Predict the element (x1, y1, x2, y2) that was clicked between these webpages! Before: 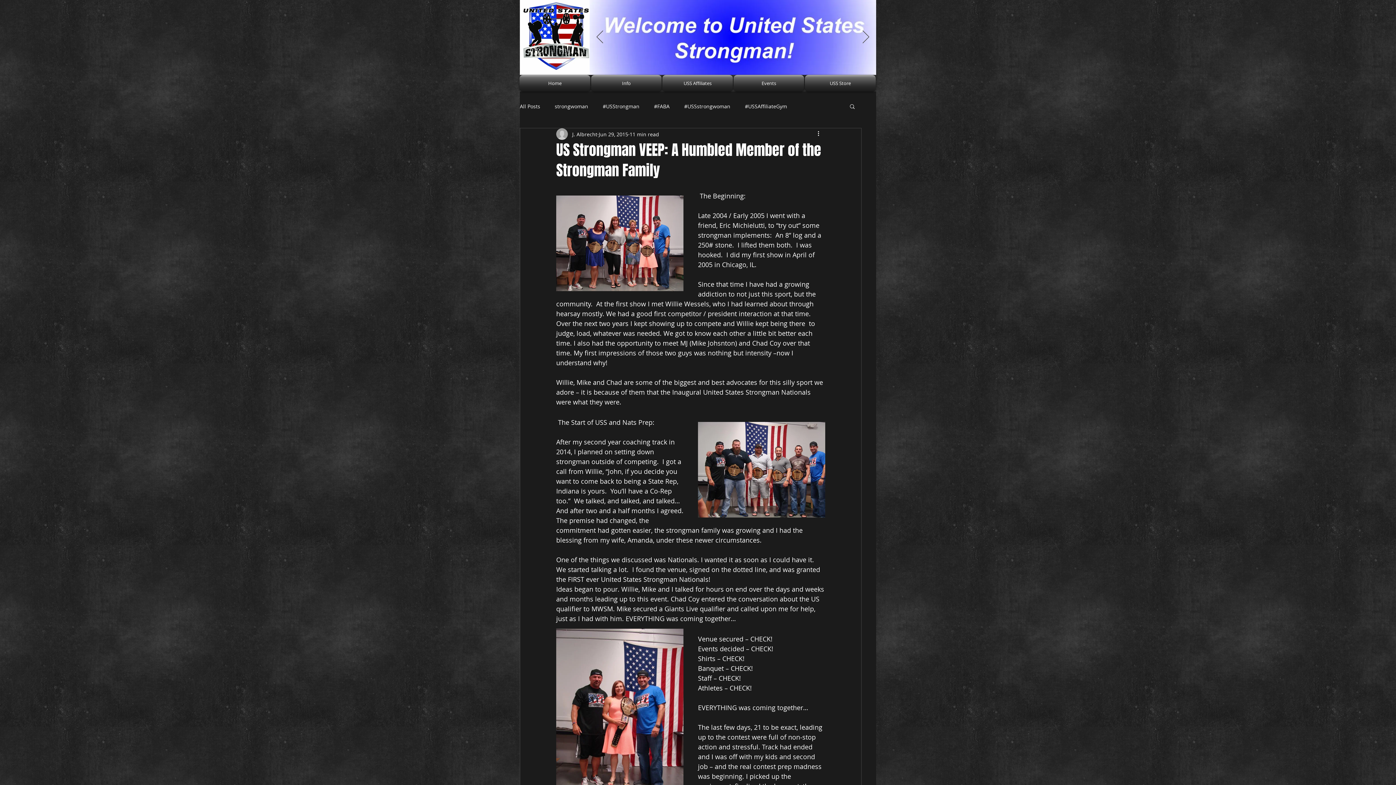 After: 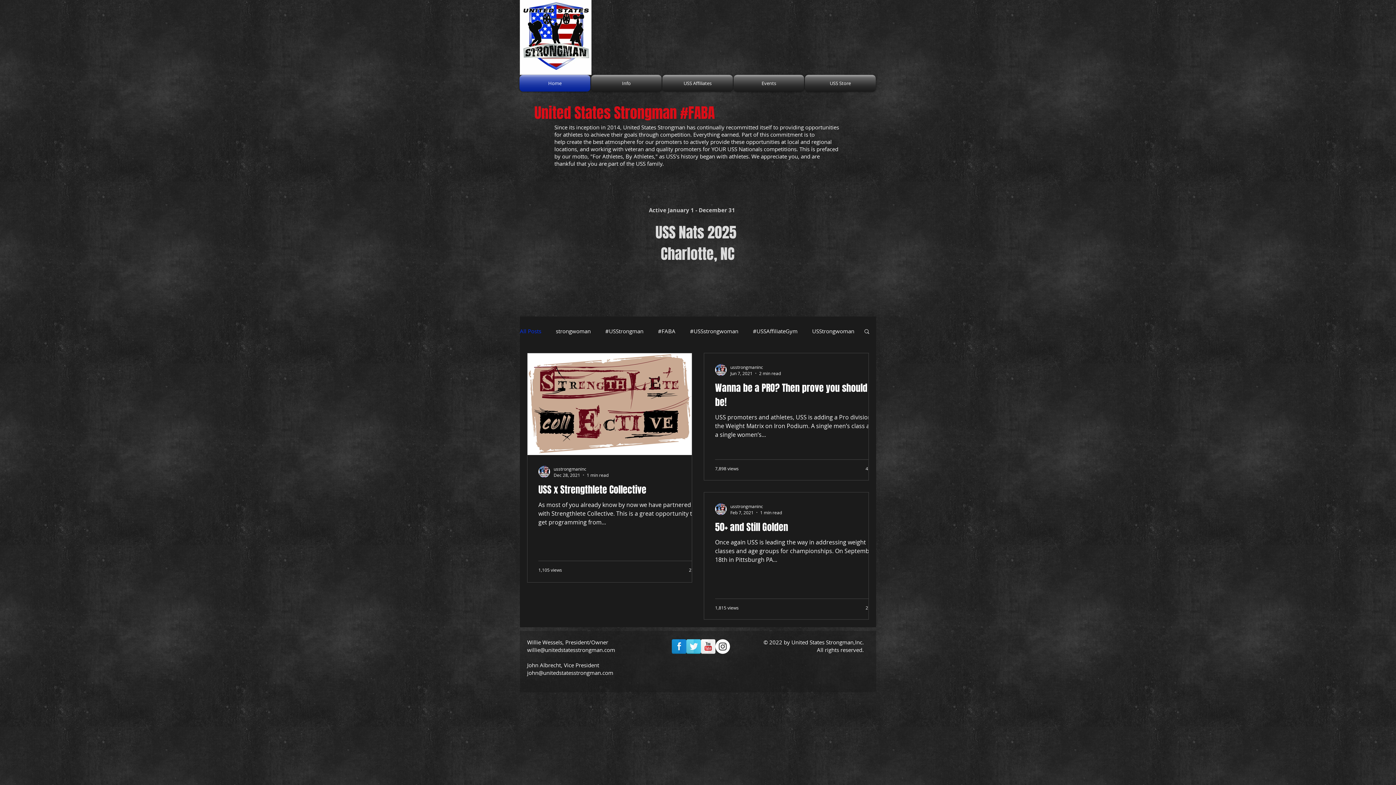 Action: bbox: (519, 74, 590, 91) label: Home